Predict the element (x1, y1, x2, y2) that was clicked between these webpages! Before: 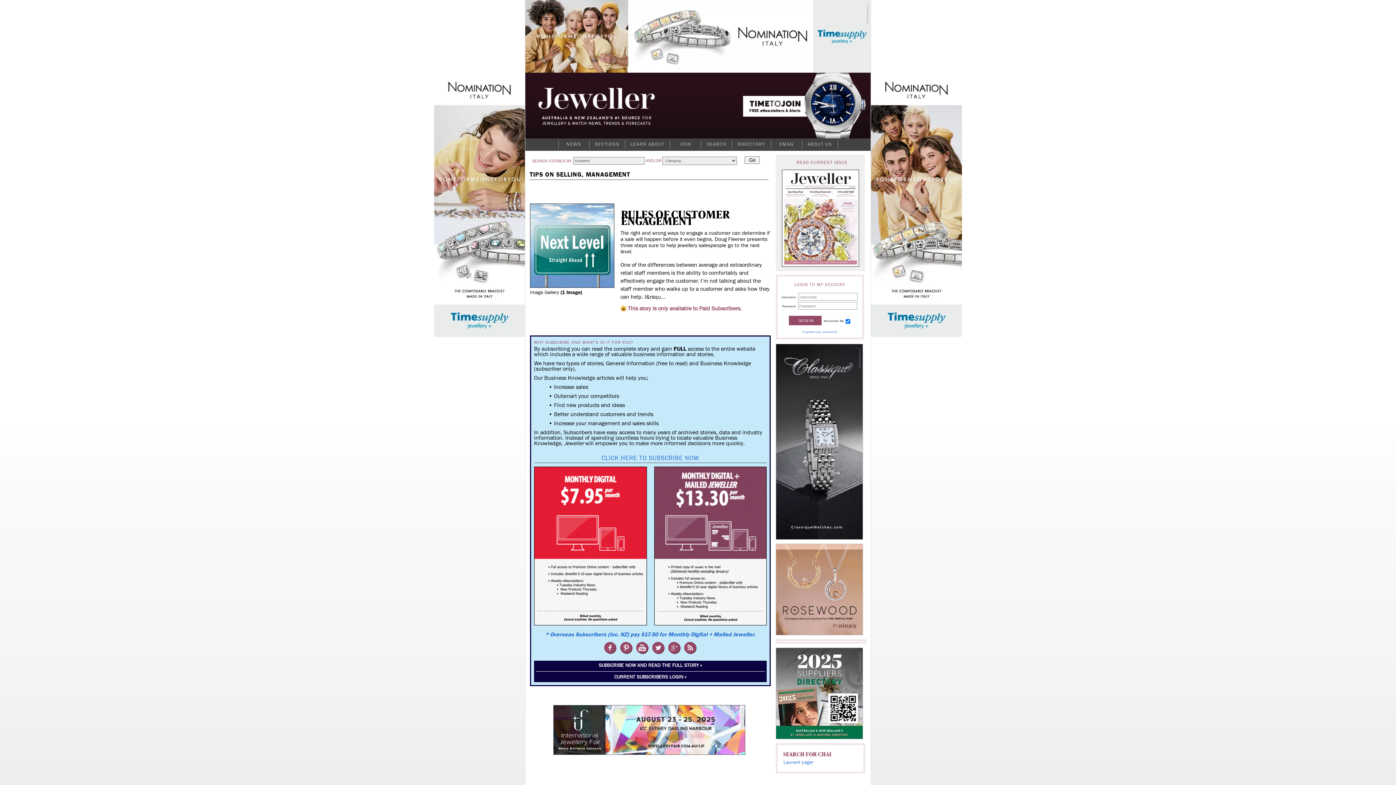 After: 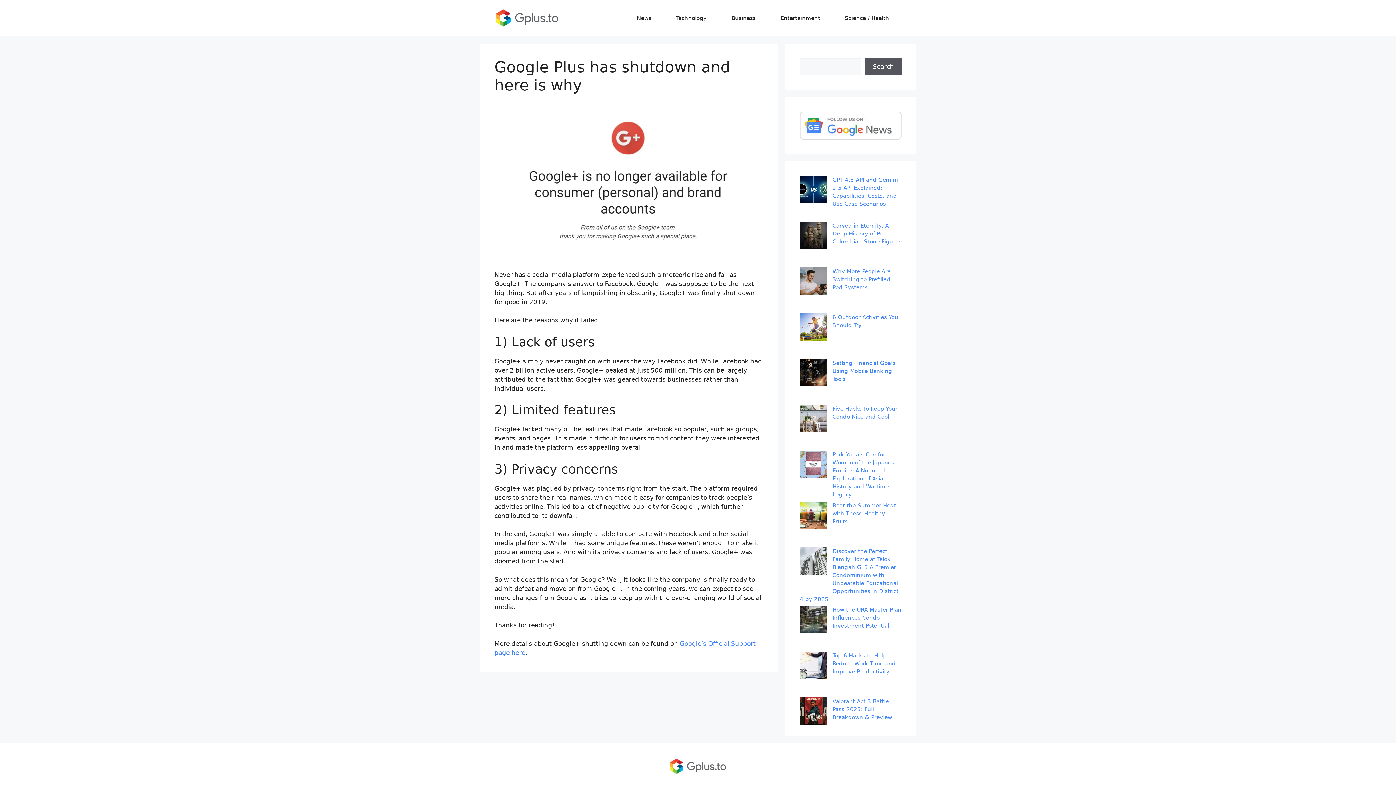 Action: bbox: (667, 651, 681, 656)